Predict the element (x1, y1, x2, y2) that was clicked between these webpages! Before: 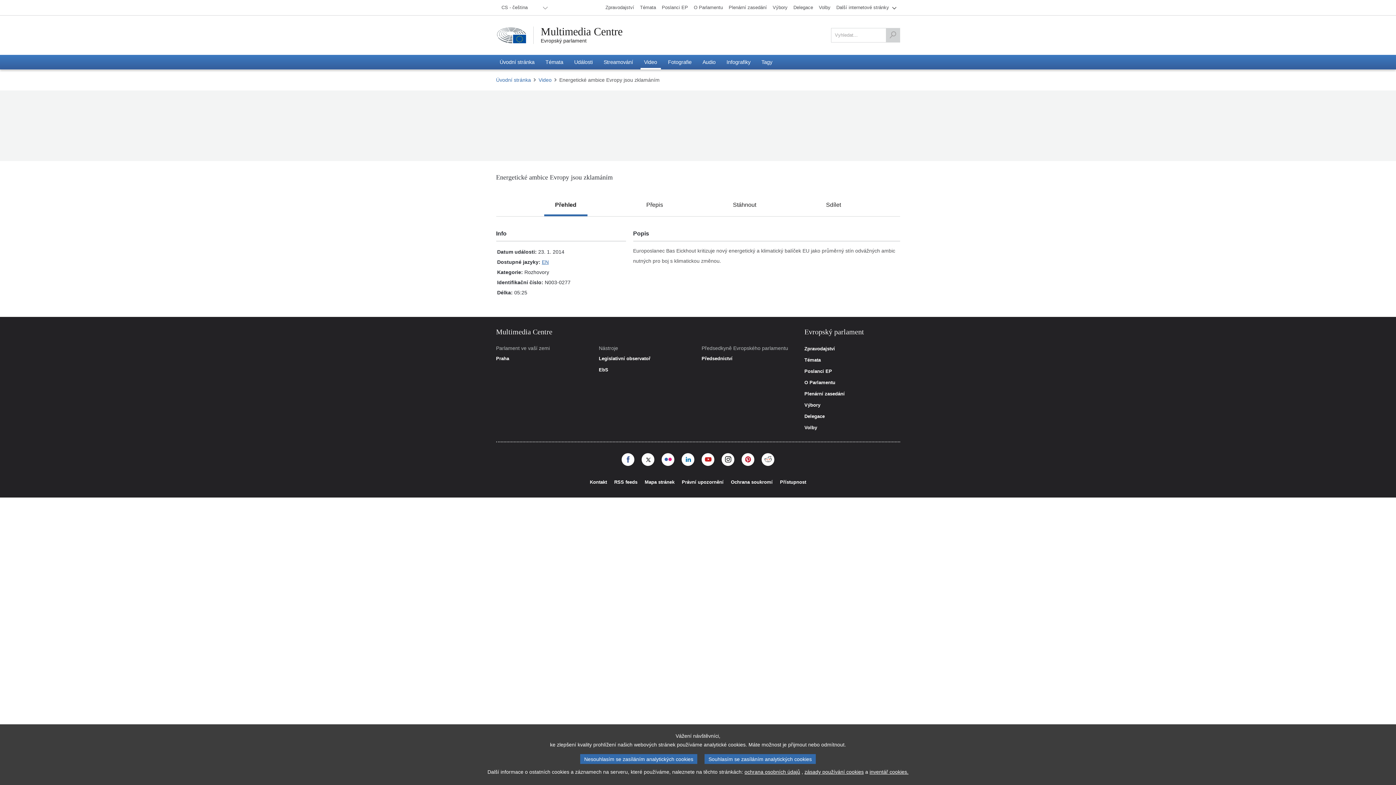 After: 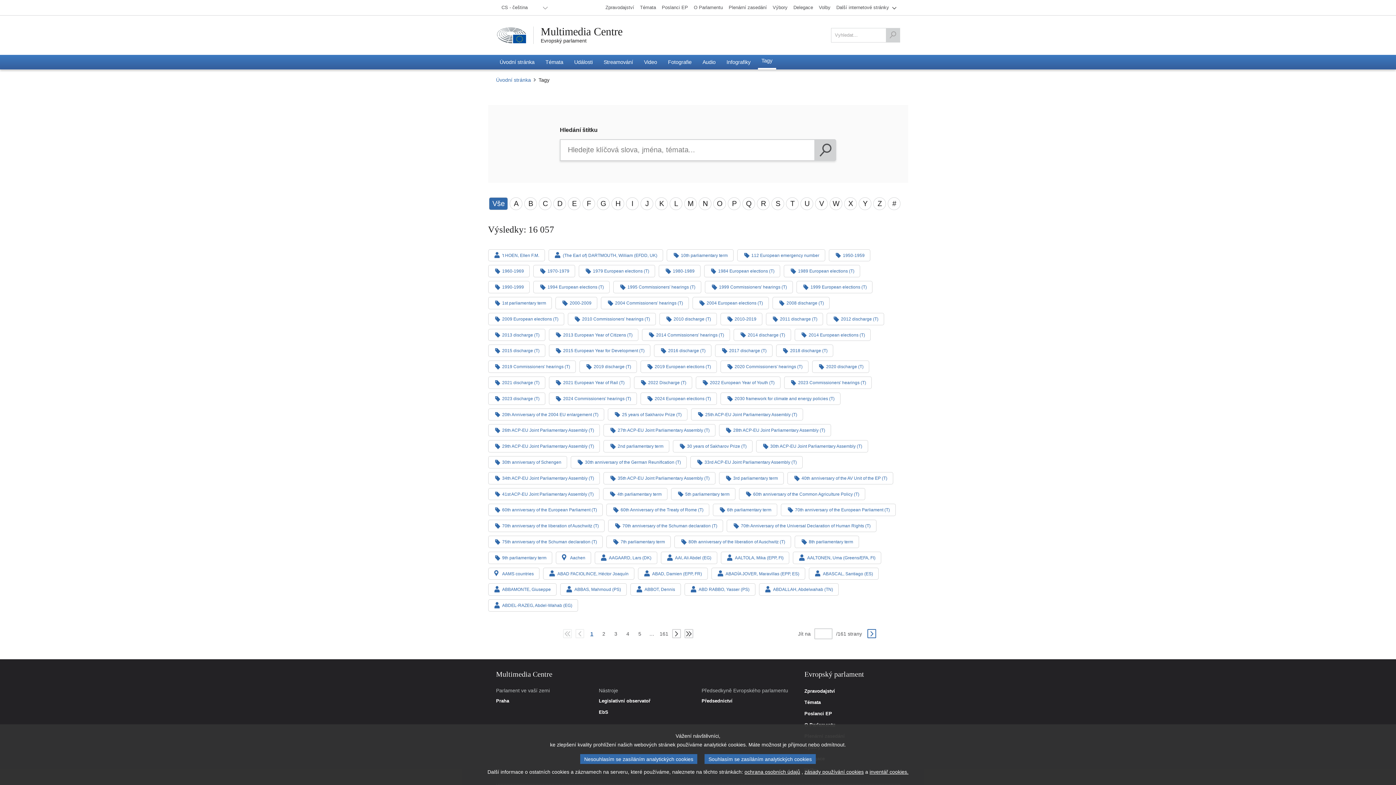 Action: bbox: (758, 54, 776, 69) label: Tagy